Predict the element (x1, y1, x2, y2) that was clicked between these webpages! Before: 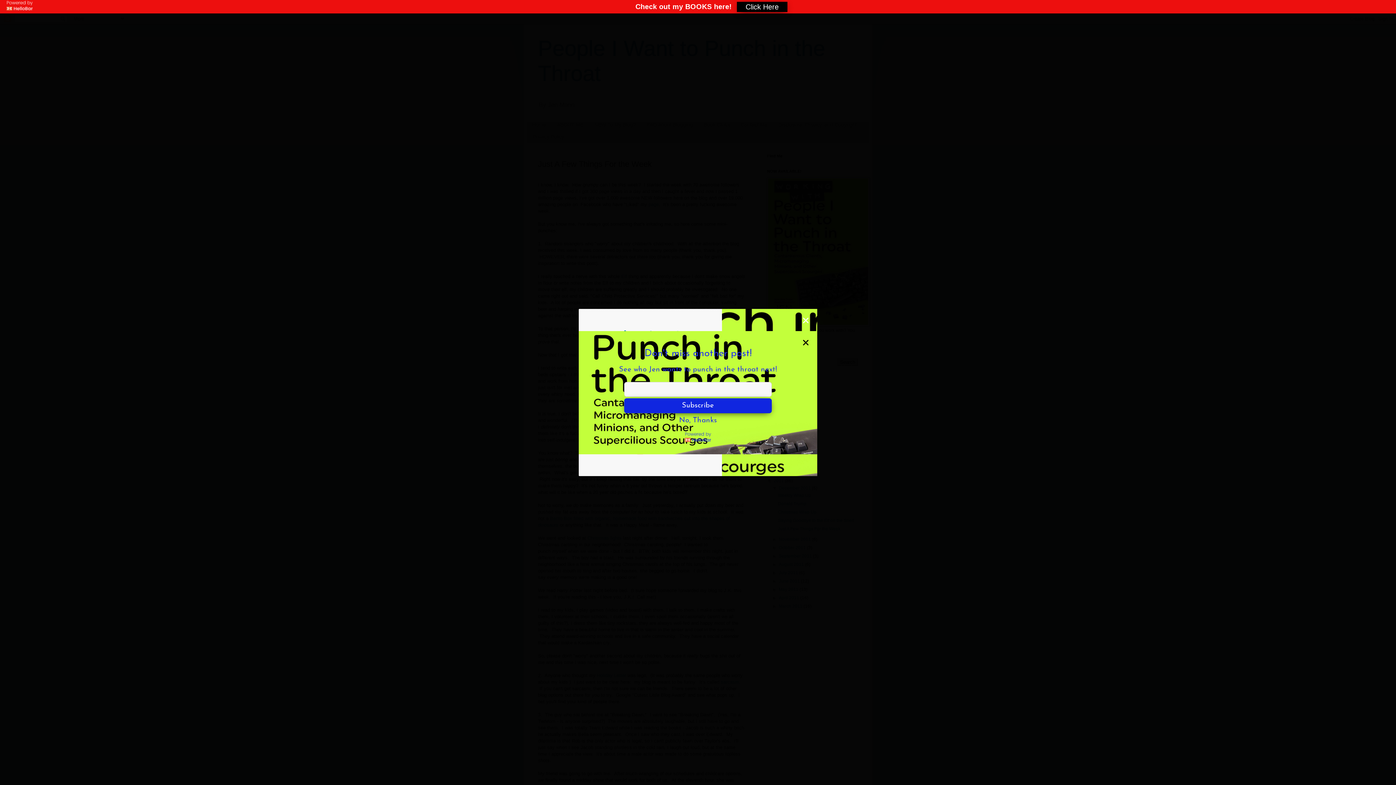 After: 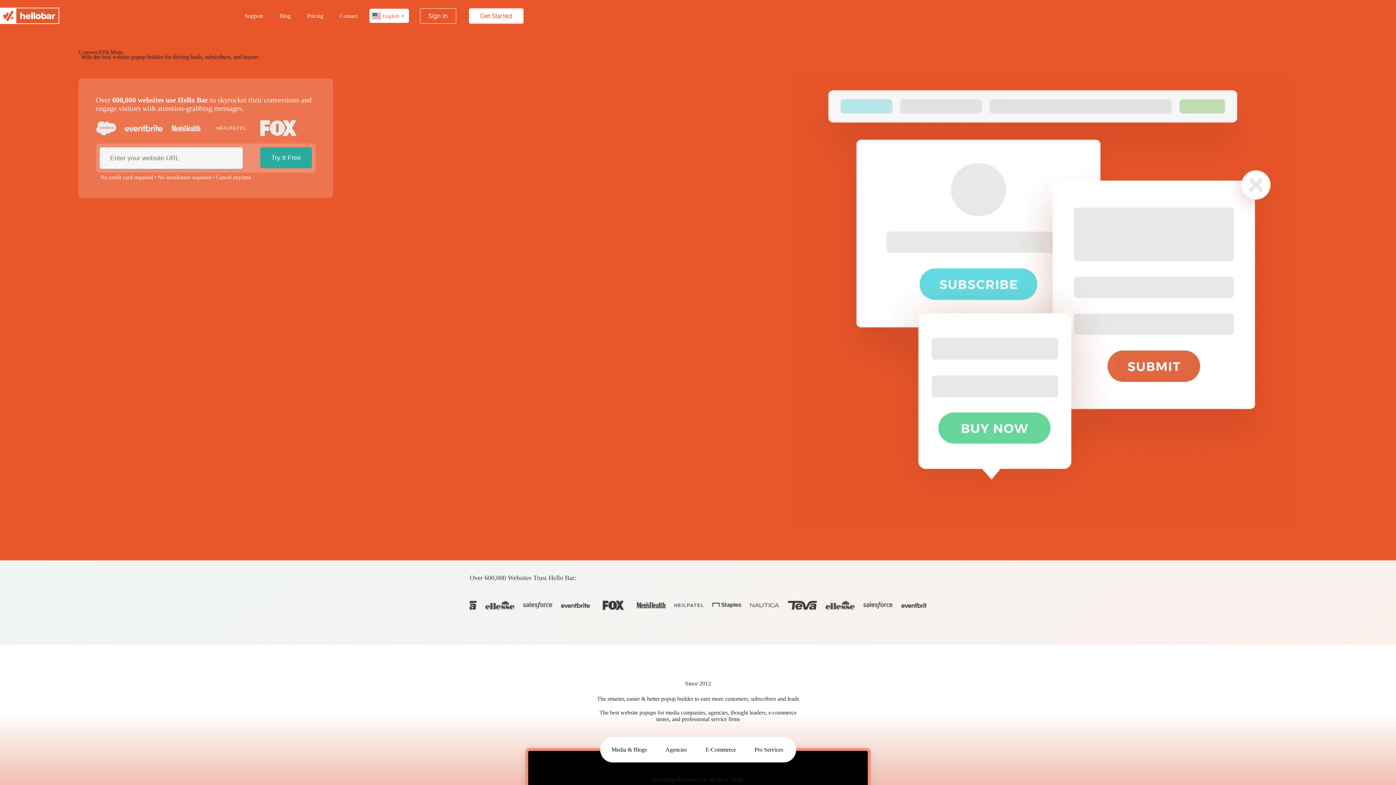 Action: bbox: (685, 429, 711, 444)